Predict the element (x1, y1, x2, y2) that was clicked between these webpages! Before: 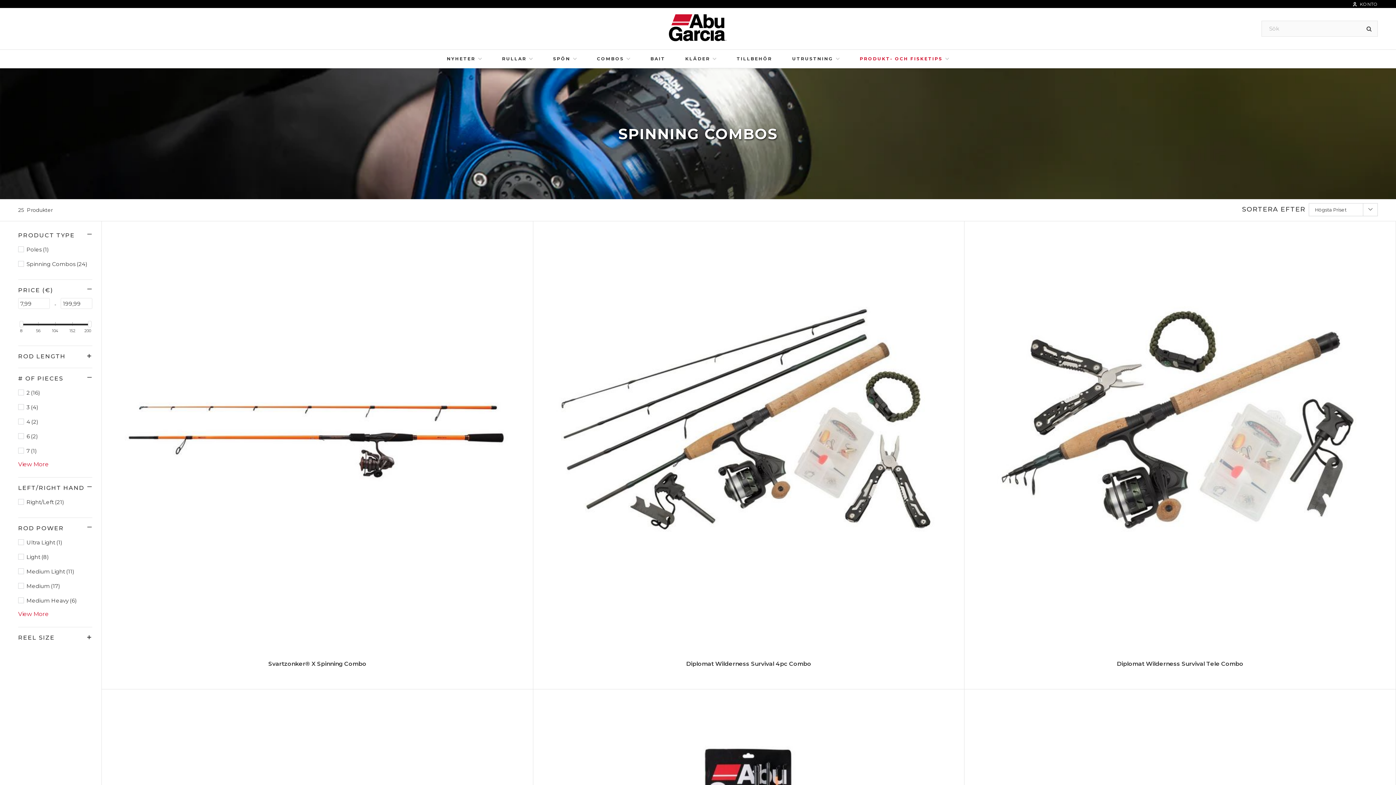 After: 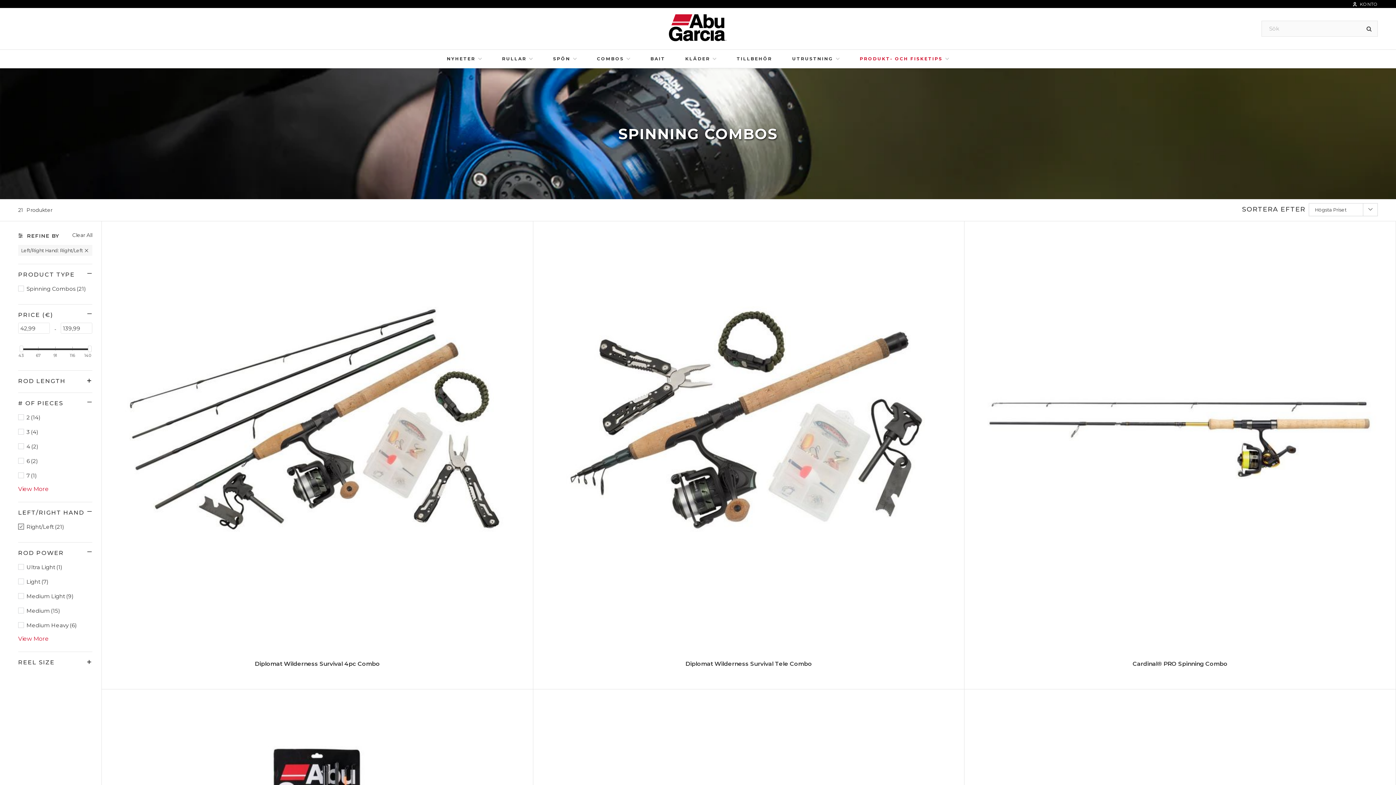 Action: label: Left/Right Hand - Right/Left bbox: (18, 496, 92, 508)